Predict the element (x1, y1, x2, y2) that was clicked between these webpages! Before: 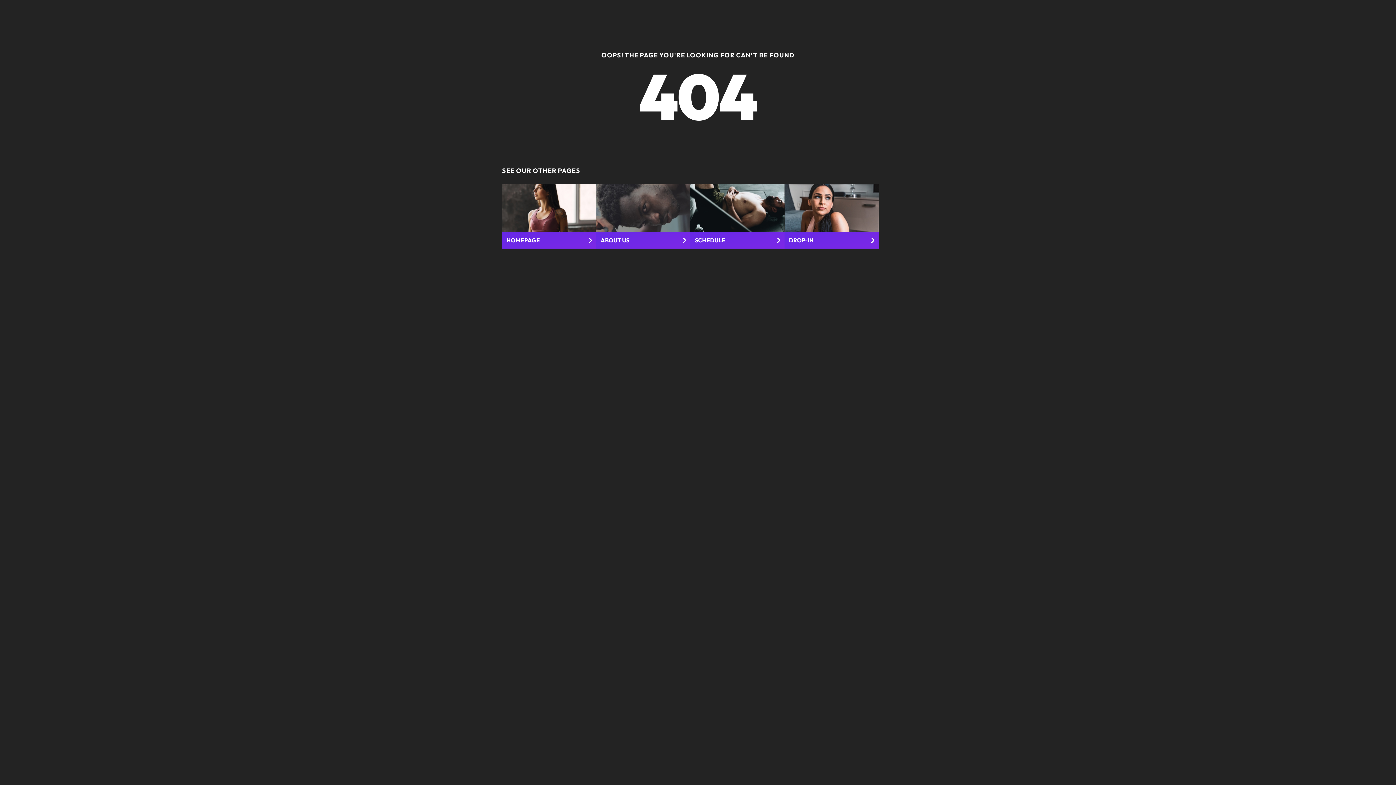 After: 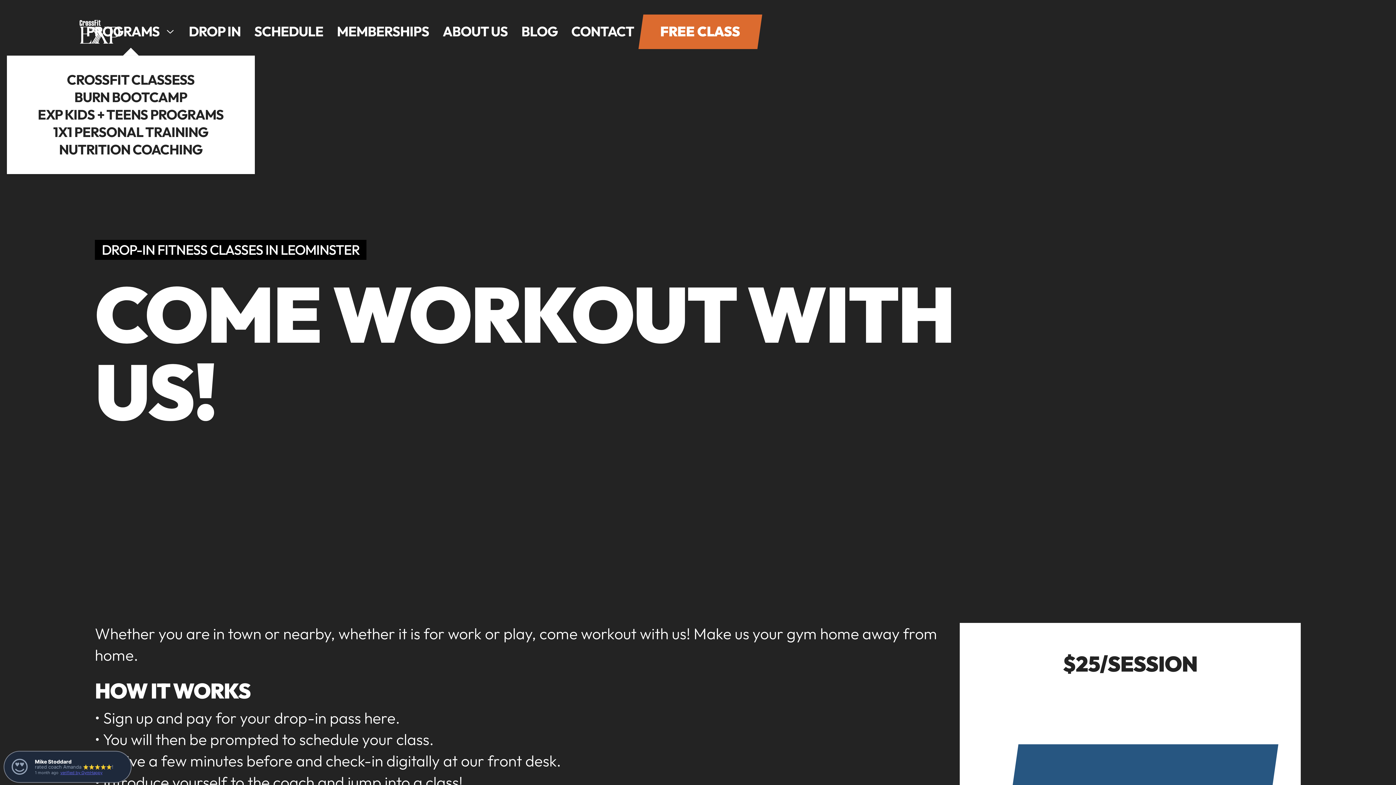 Action: bbox: (784, 184, 878, 248) label: DROP-IN